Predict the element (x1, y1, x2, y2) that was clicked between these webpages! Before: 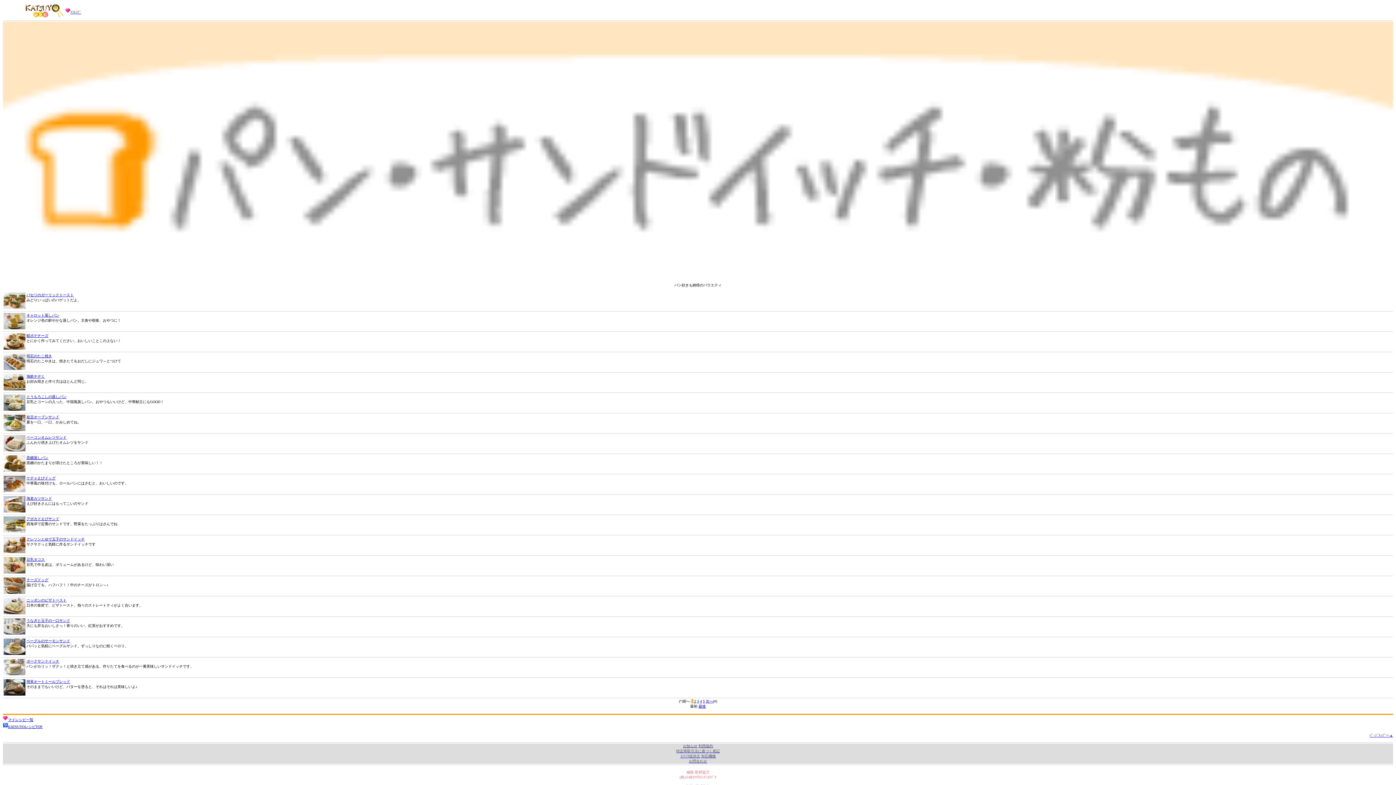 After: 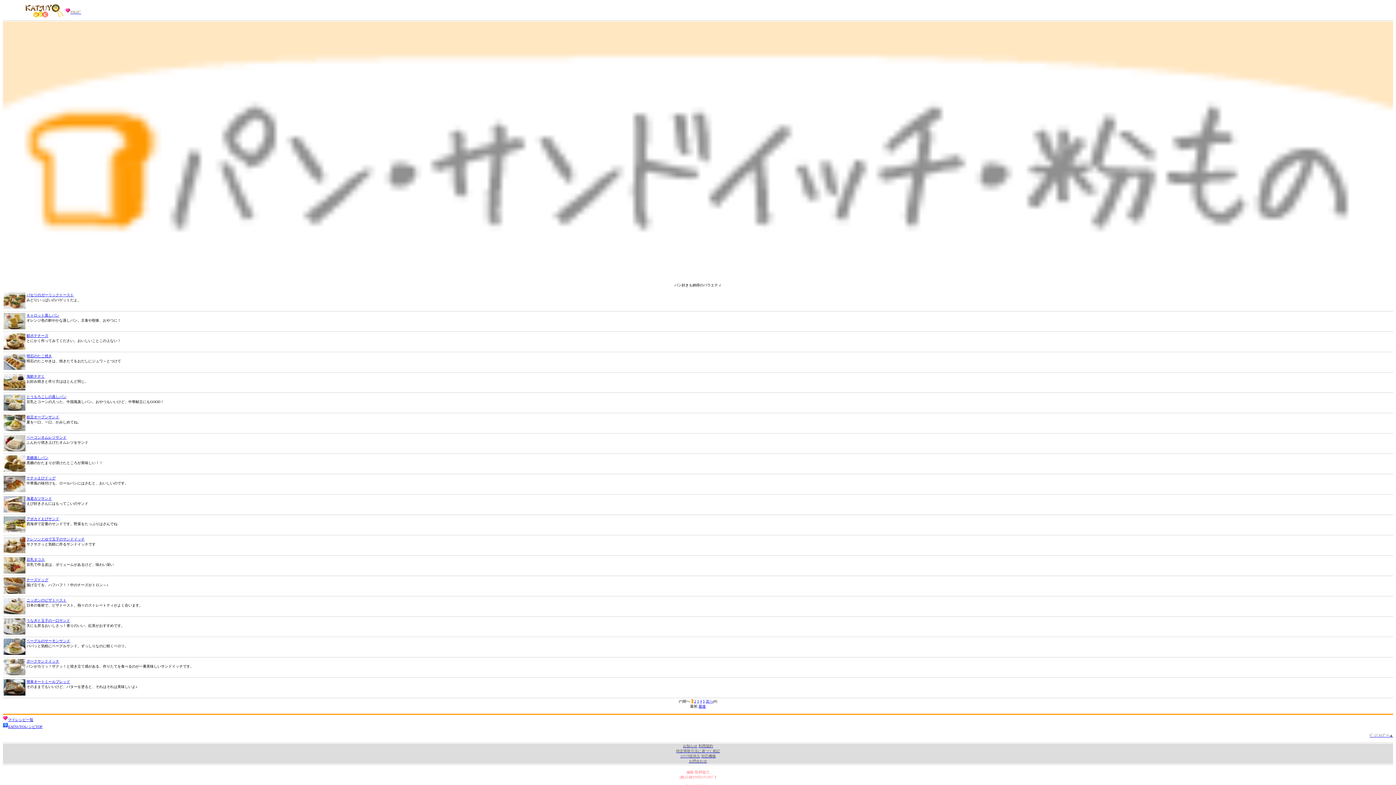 Action: bbox: (24, 14, 64, 18)